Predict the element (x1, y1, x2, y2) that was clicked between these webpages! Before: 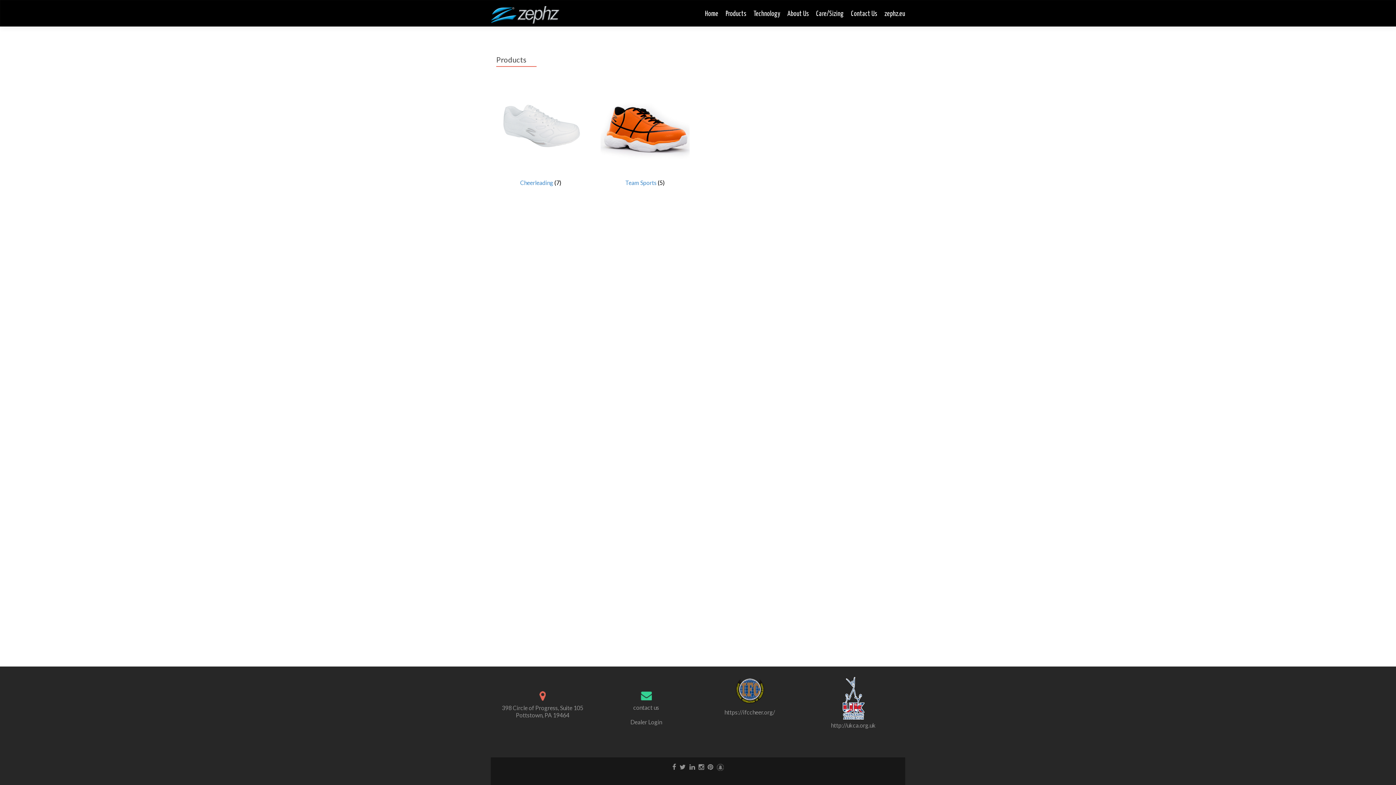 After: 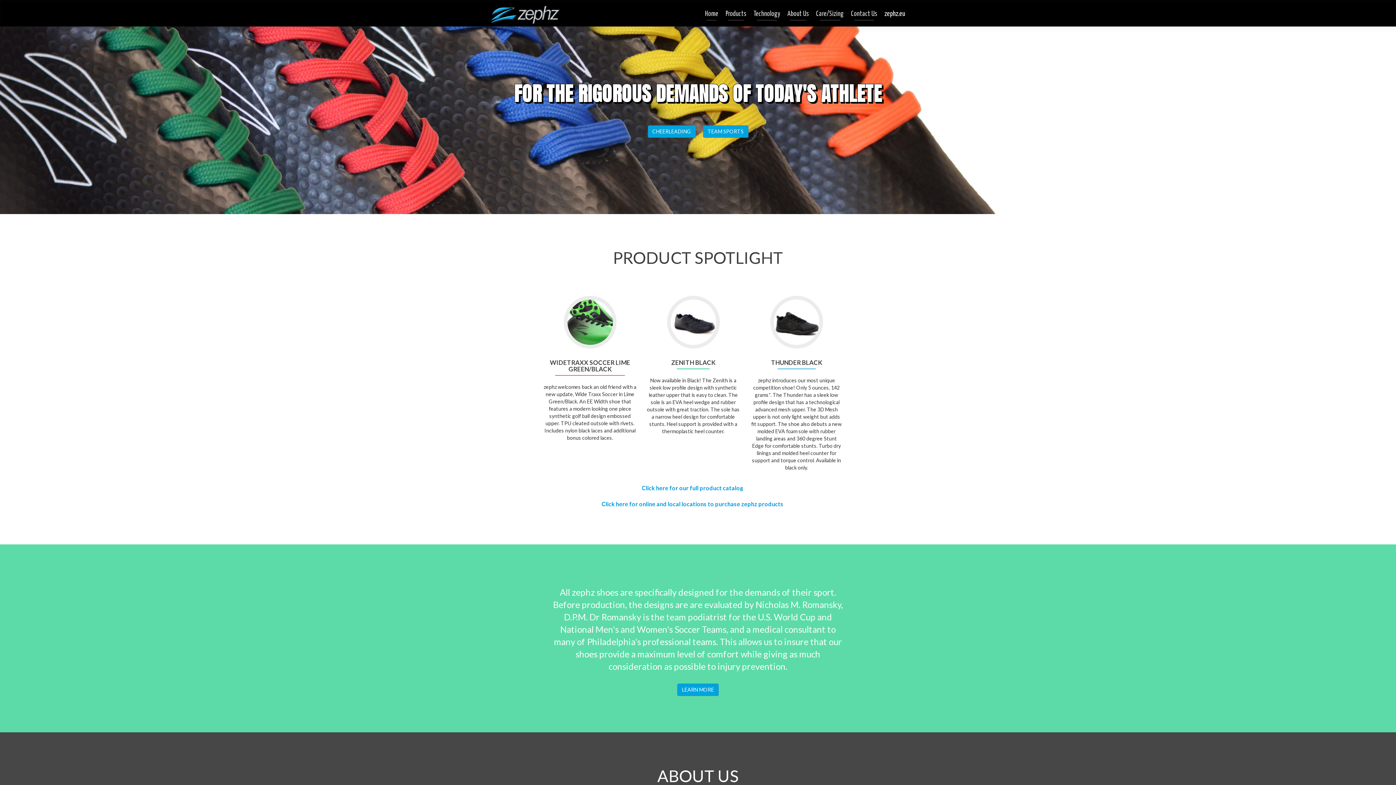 Action: bbox: (485, 0, 565, 18)